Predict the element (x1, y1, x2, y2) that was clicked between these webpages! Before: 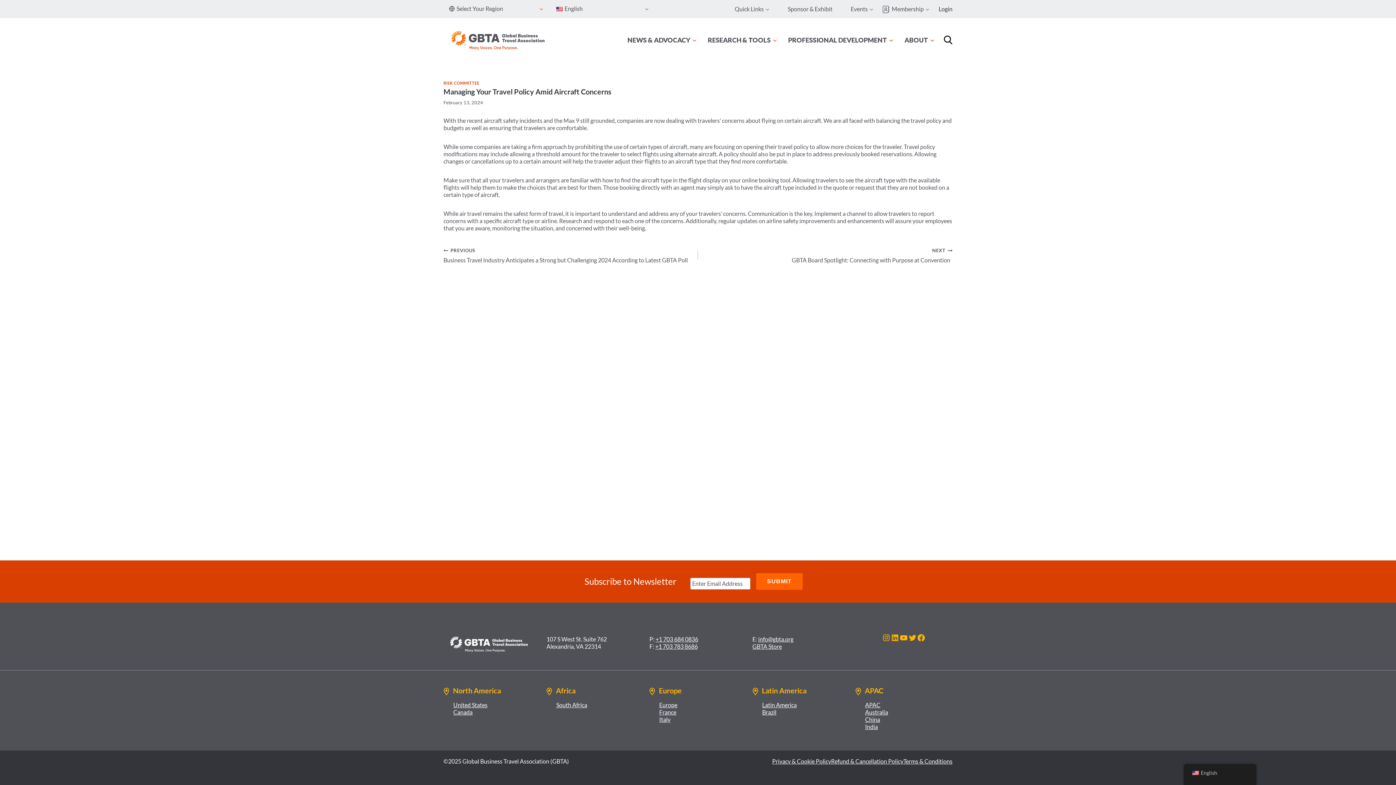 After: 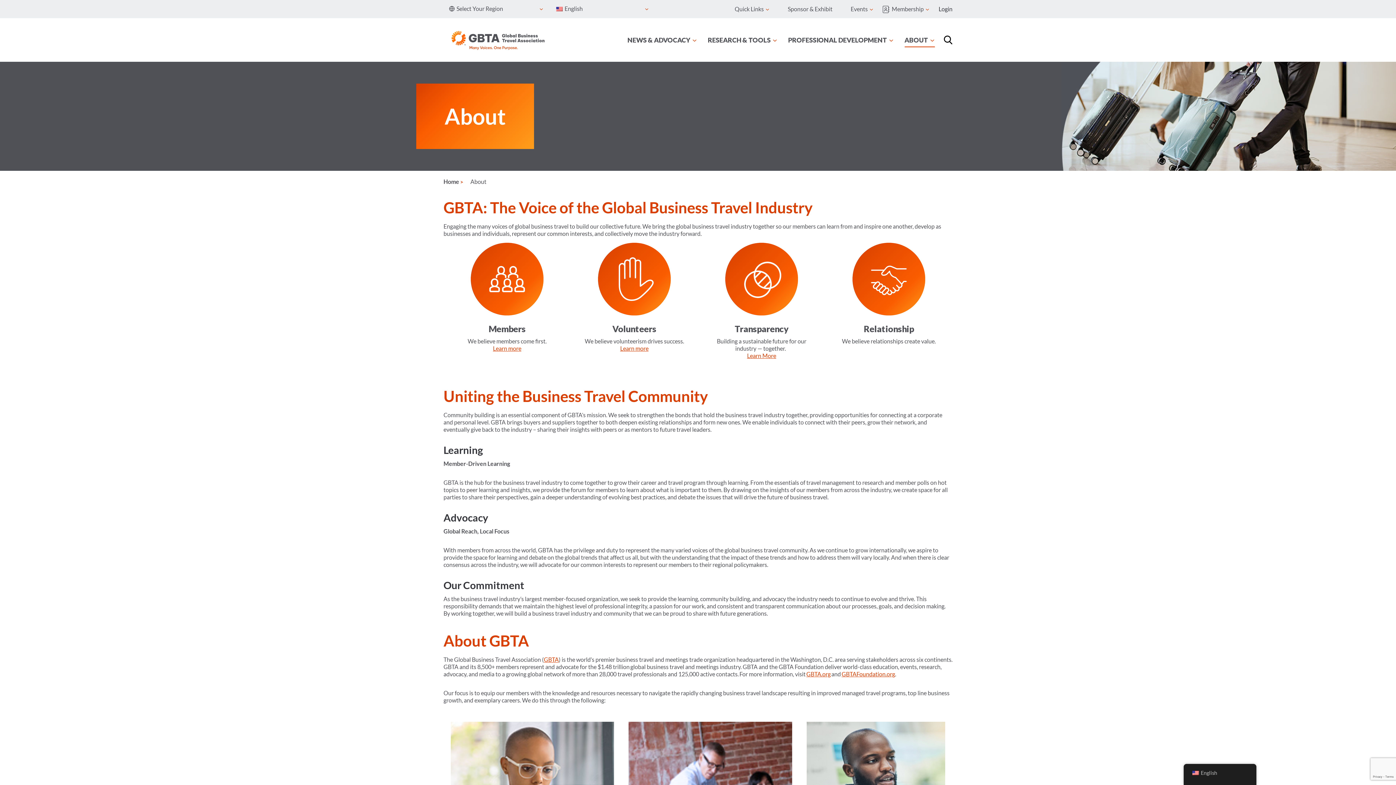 Action: bbox: (899, 32, 940, 47) label: ABOUT